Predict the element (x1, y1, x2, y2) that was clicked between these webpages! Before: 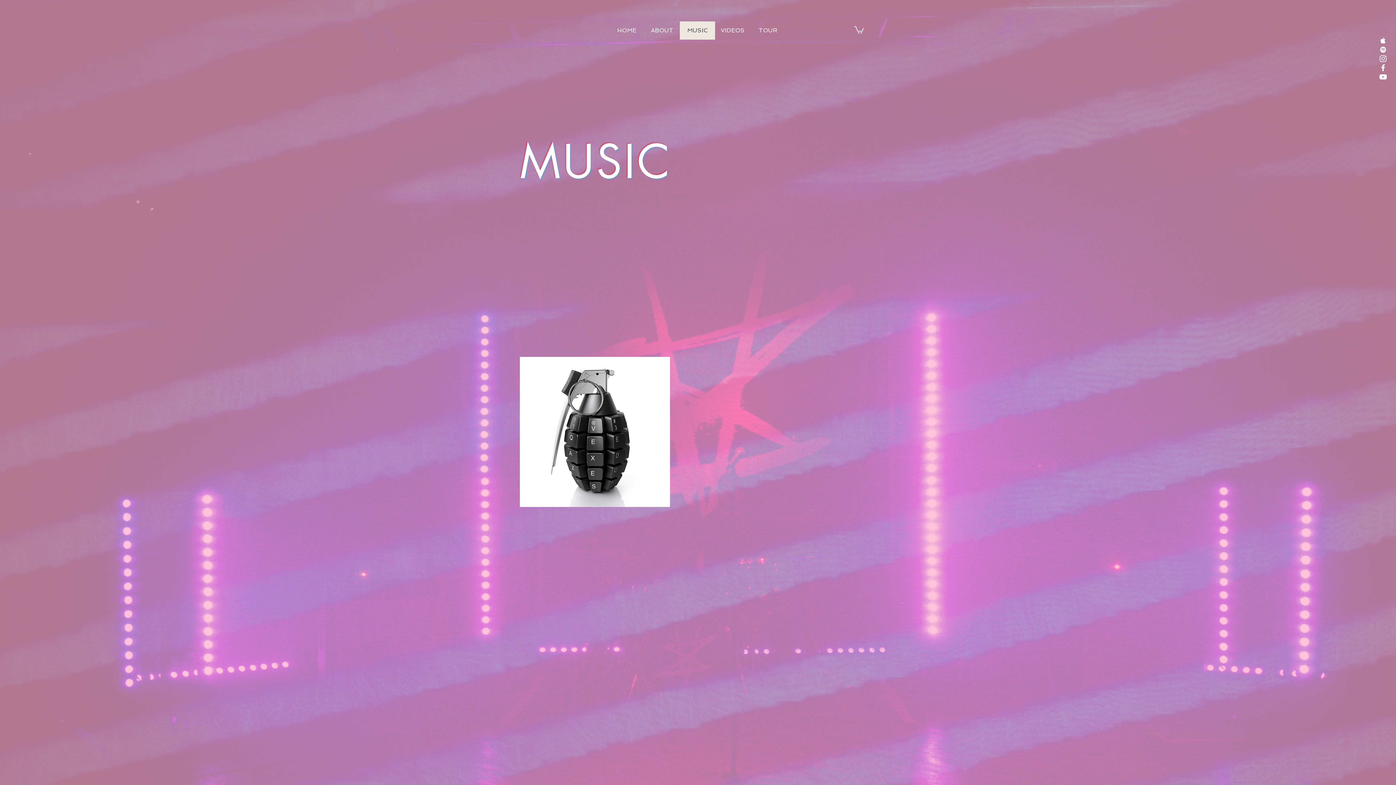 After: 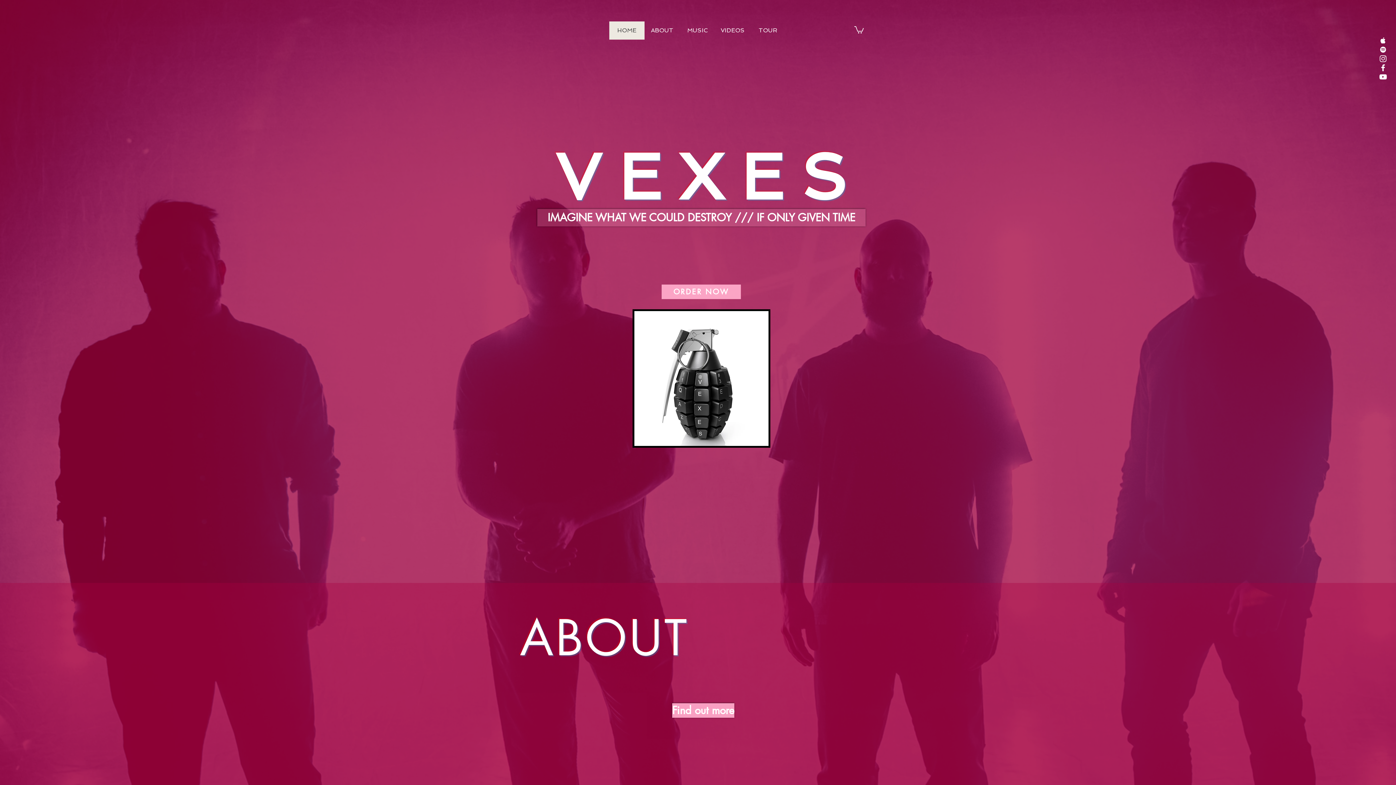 Action: bbox: (609, 21, 644, 39) label: HOME